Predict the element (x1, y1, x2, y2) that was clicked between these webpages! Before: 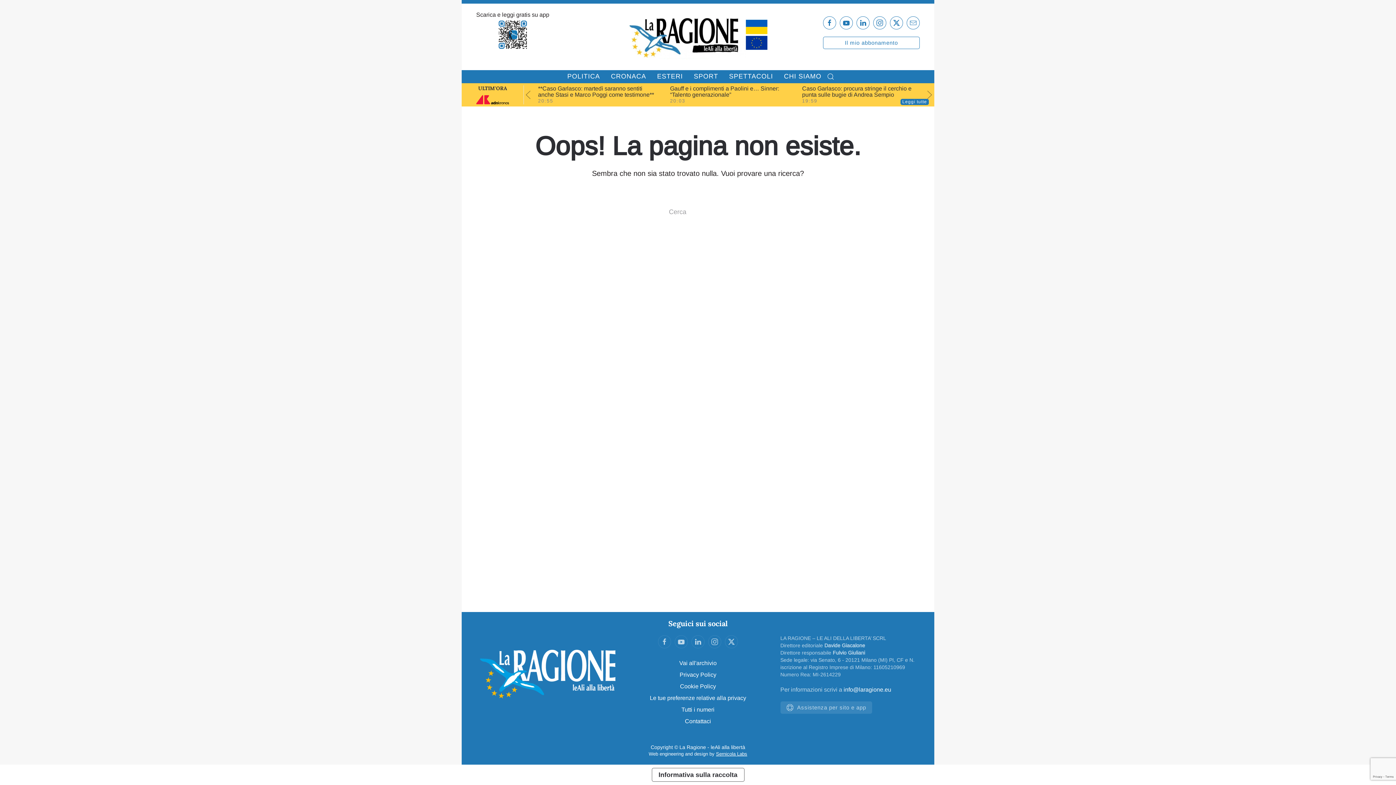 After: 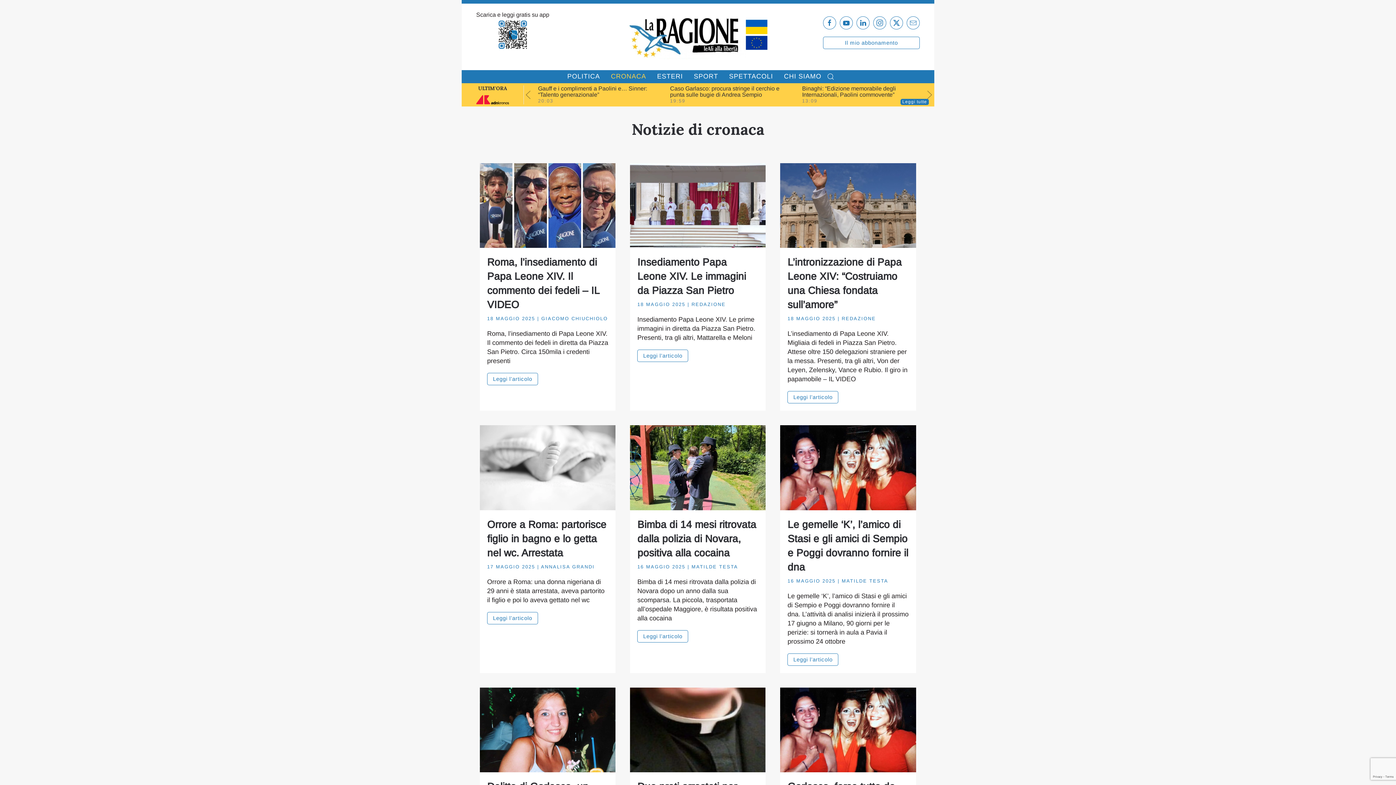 Action: bbox: (605, 71, 651, 82) label: CRONACA